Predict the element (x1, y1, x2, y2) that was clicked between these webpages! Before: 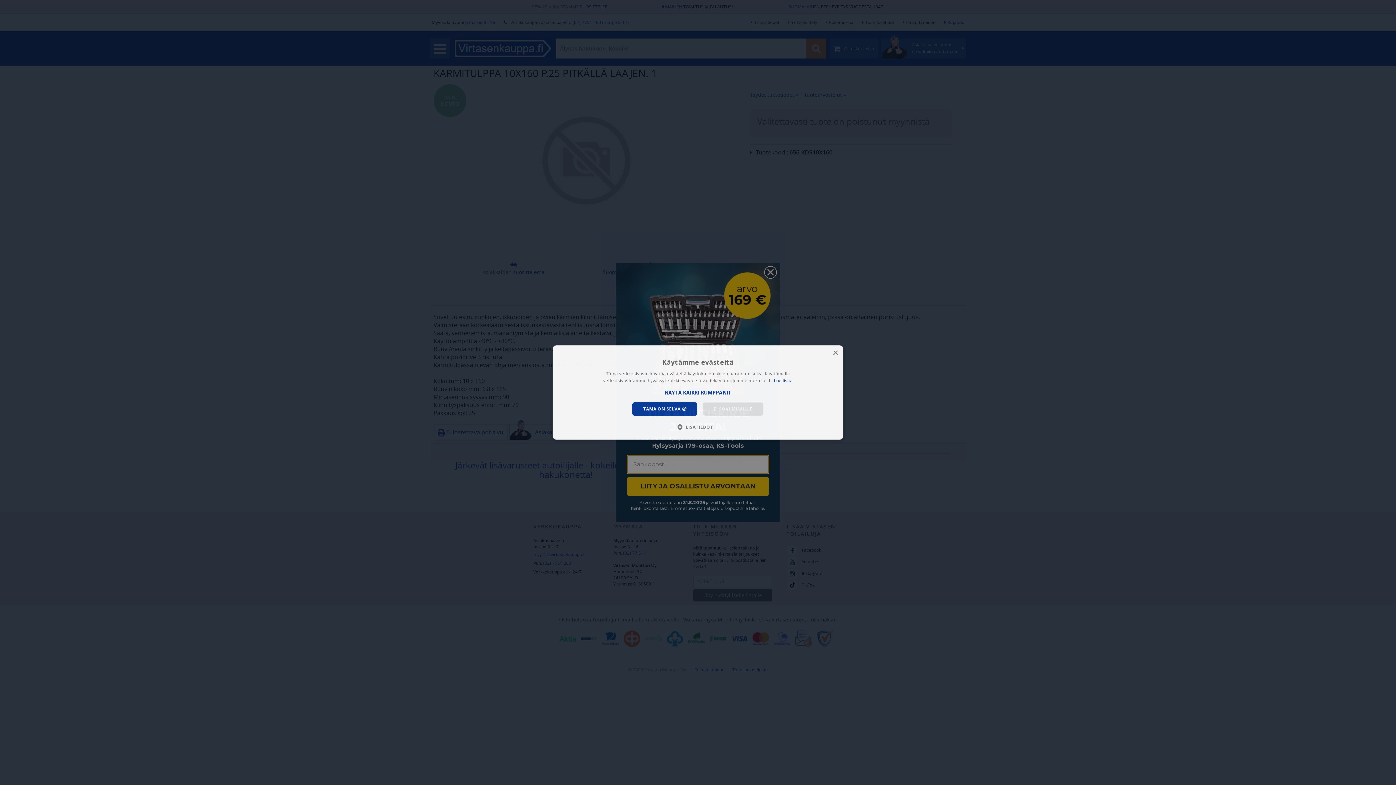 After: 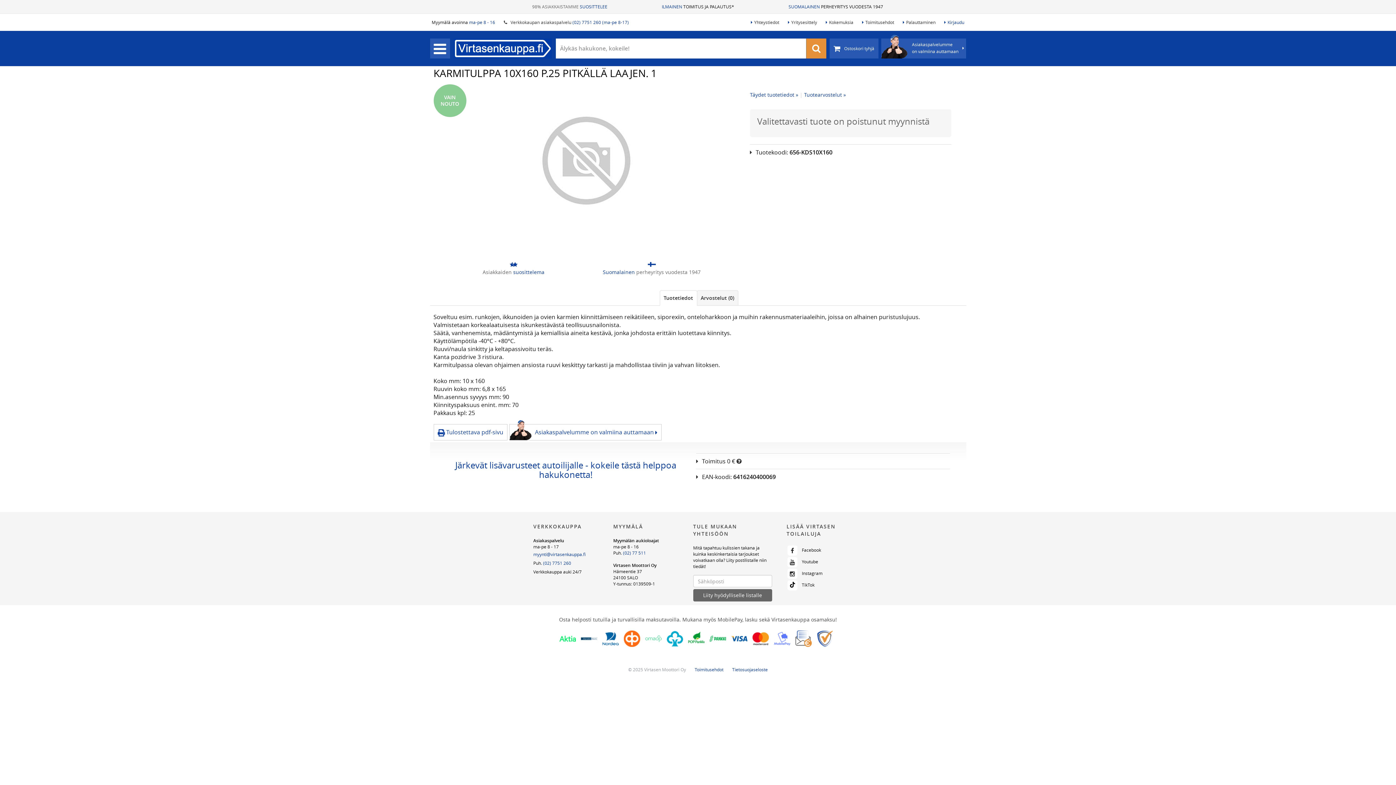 Action: bbox: (702, 402, 764, 416) label: EI SOVI MINULLE